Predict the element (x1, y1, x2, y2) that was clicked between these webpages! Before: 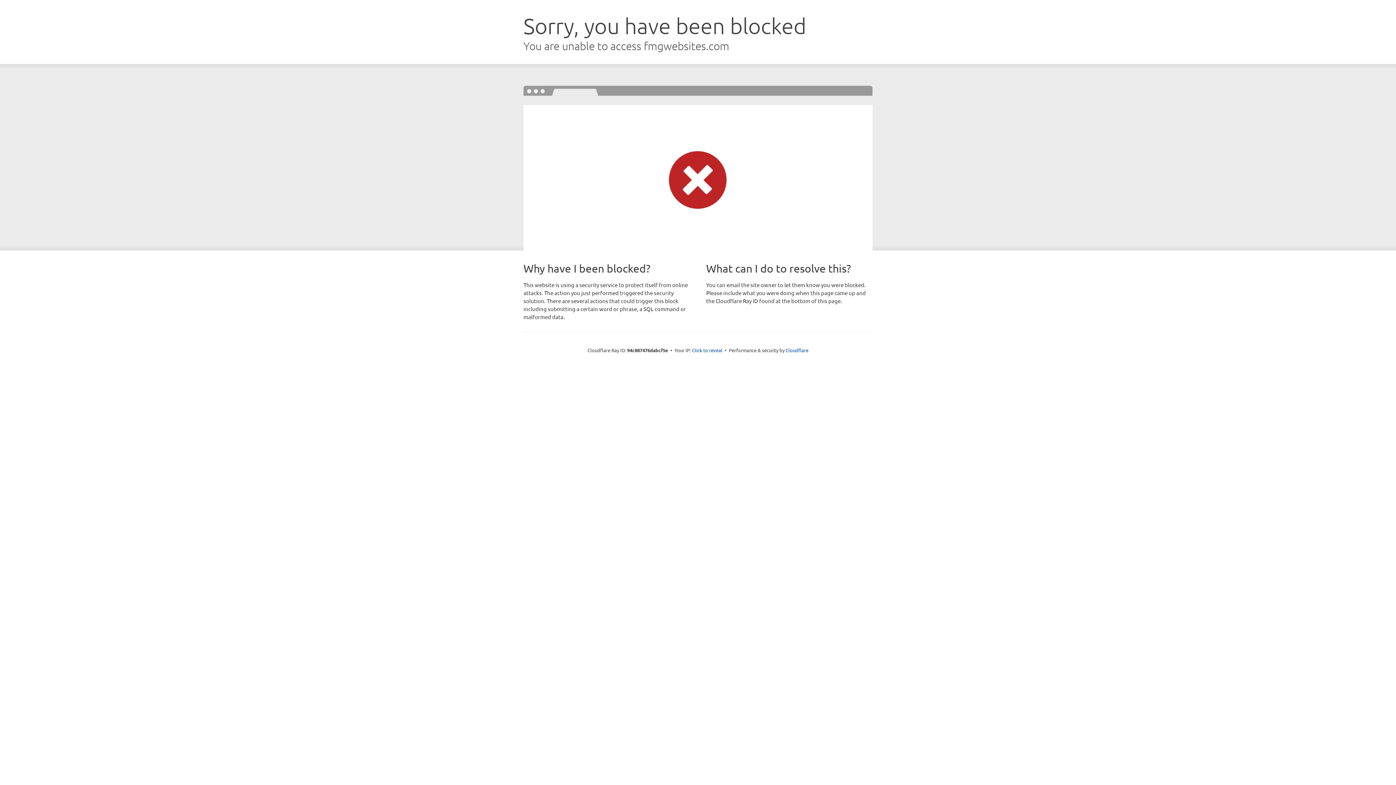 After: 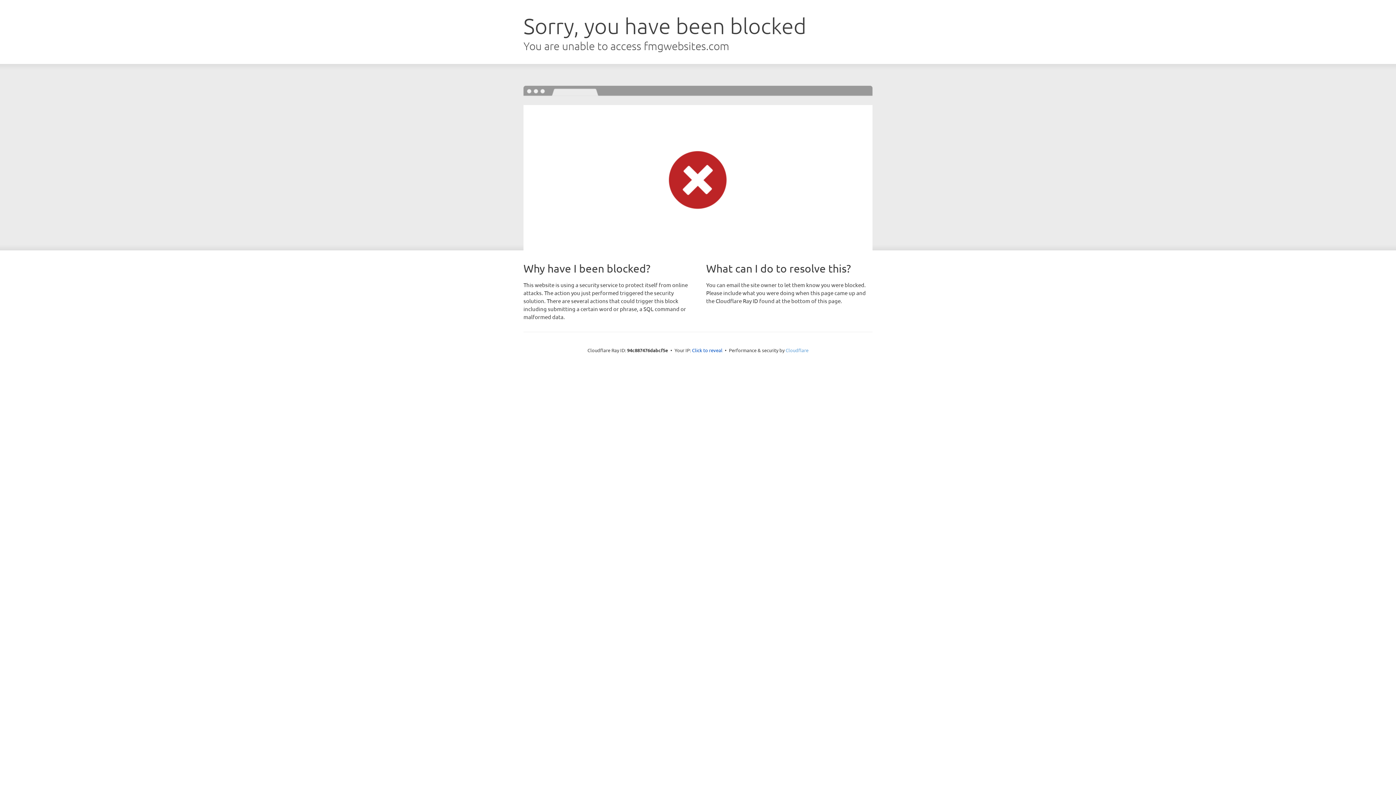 Action: bbox: (785, 347, 808, 353) label: Cloudflare